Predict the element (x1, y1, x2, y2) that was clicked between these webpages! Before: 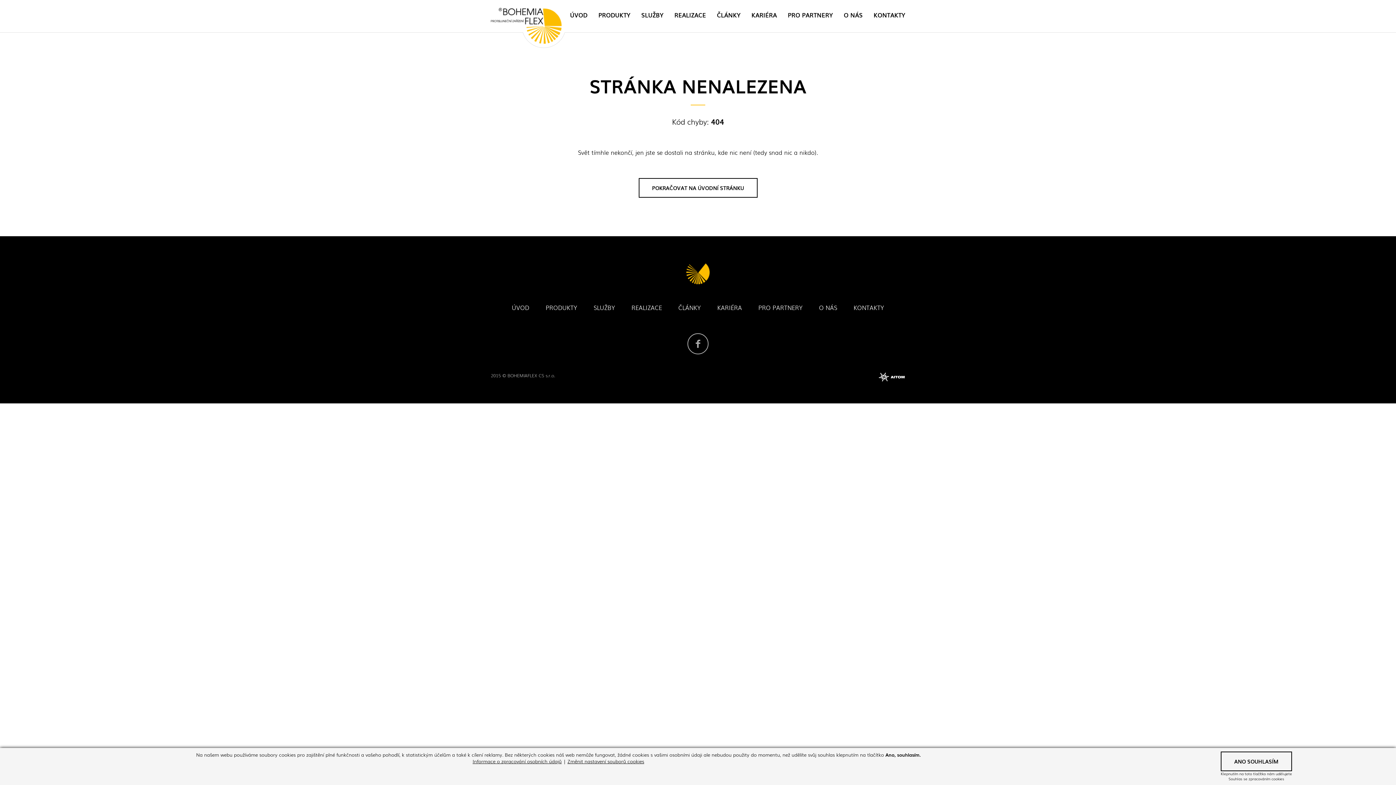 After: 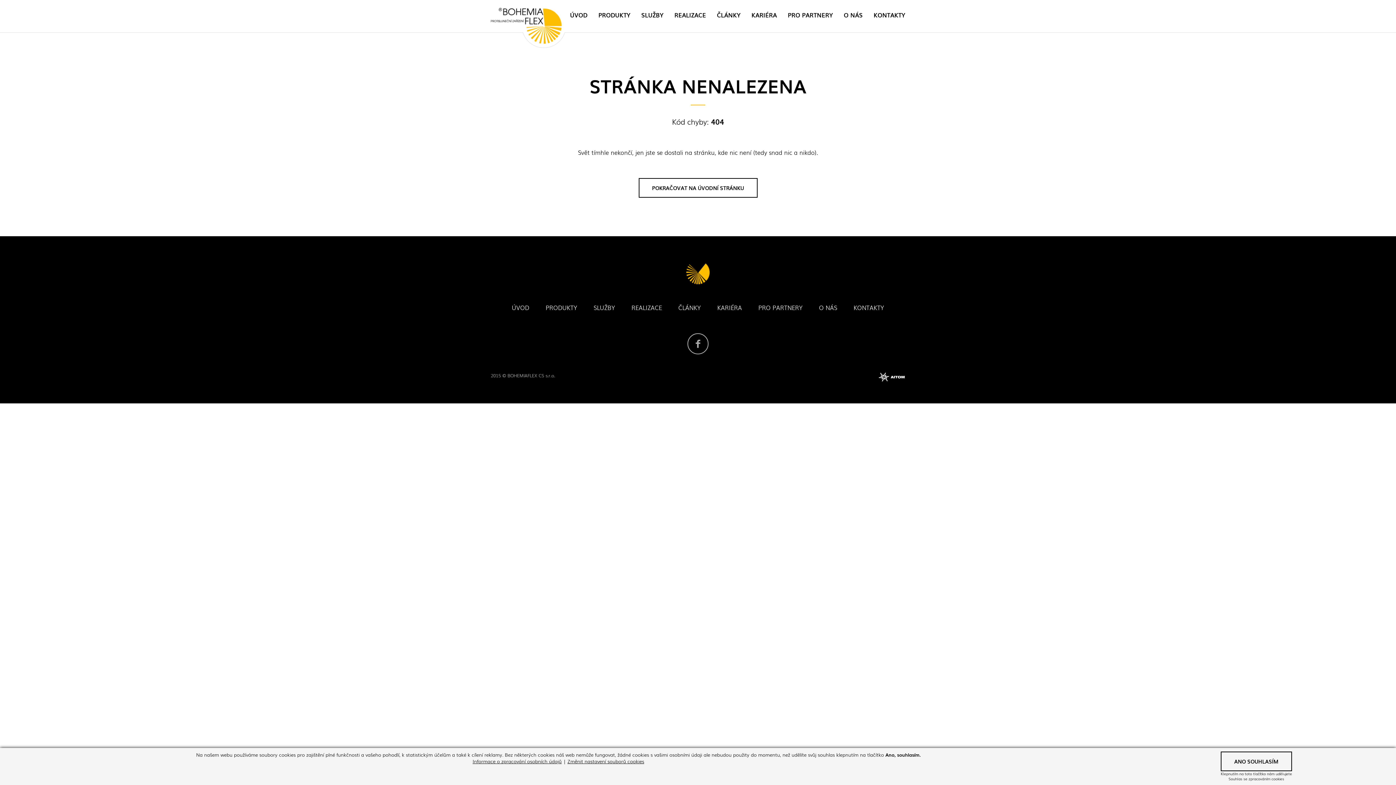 Action: label: Informace o zpracování osobních údajů bbox: (472, 758, 561, 765)